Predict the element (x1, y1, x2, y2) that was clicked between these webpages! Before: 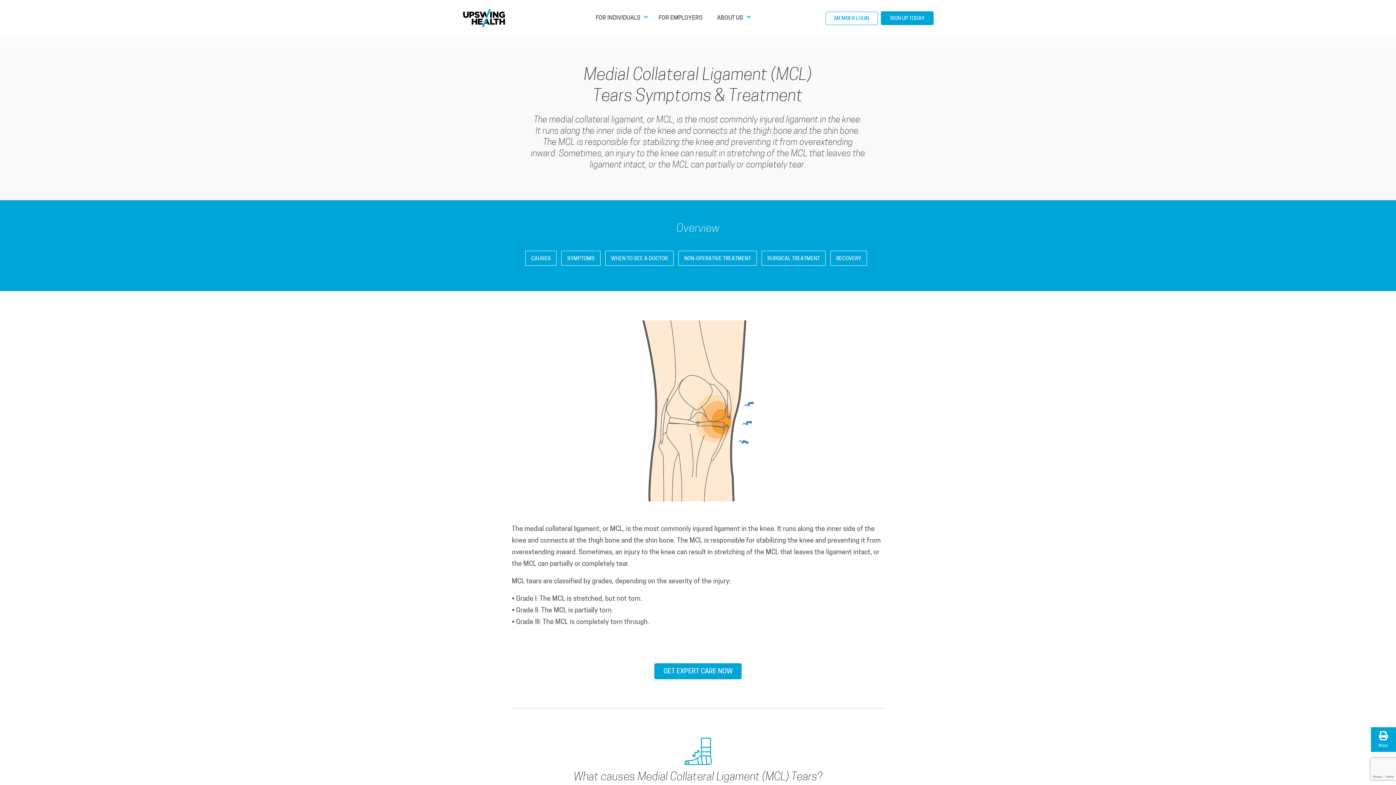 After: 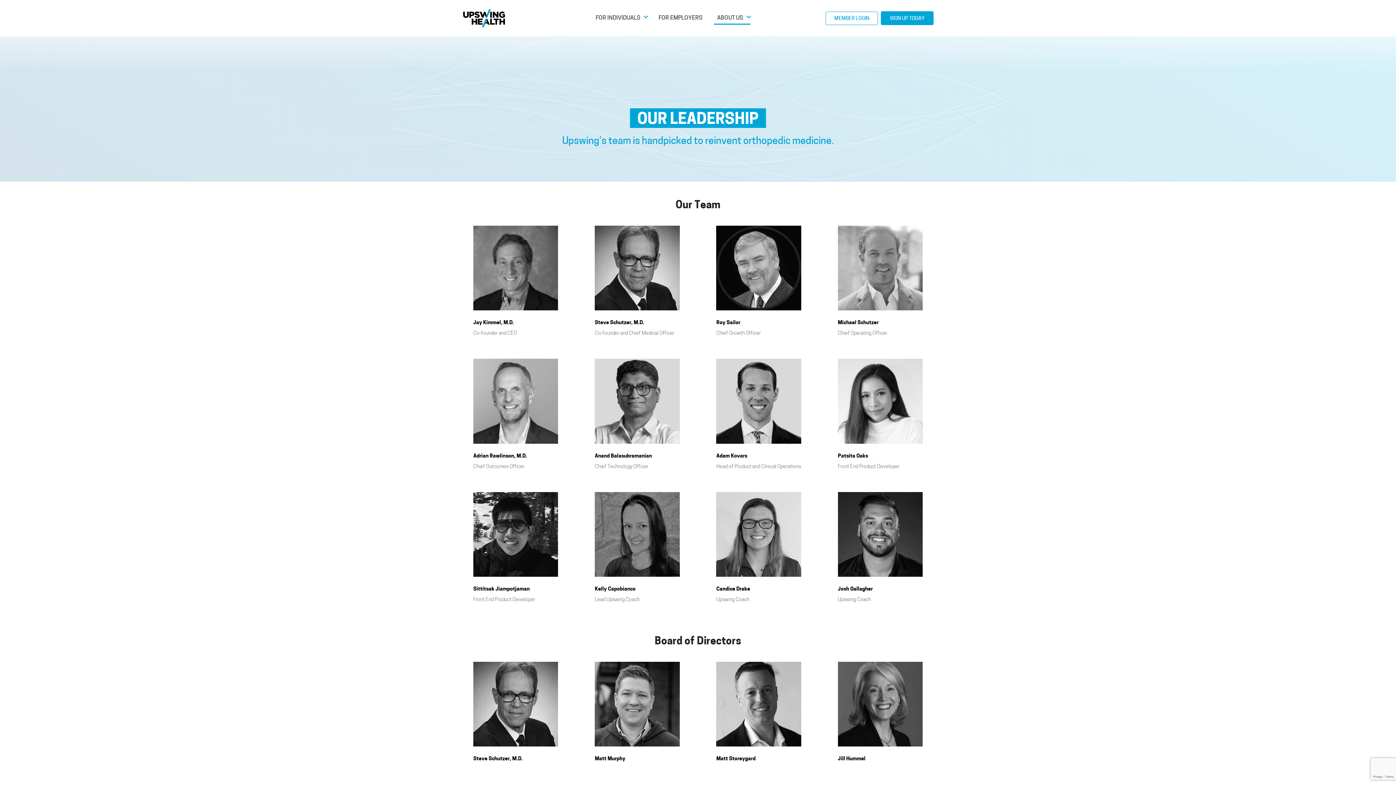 Action: bbox: (710, 11, 754, 24) label: ABOUT US